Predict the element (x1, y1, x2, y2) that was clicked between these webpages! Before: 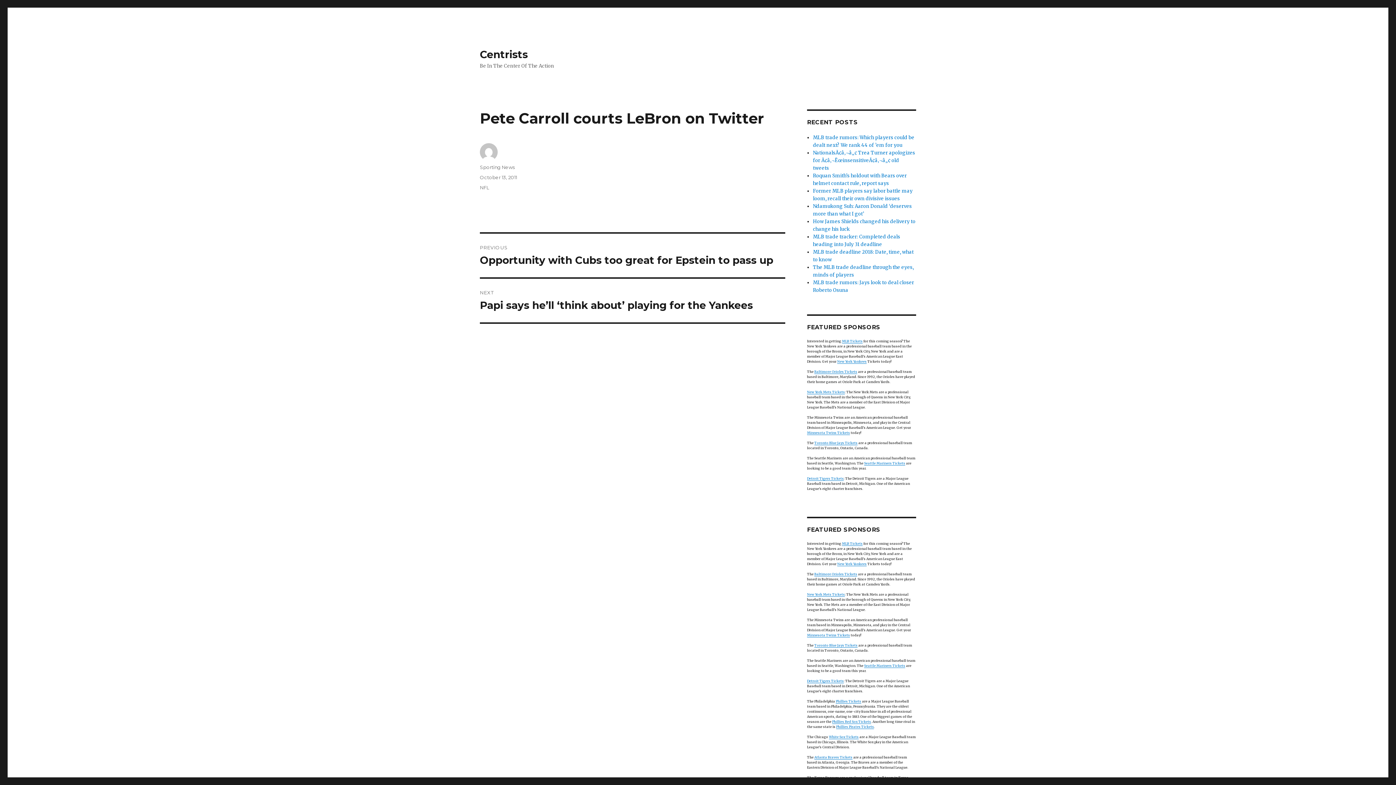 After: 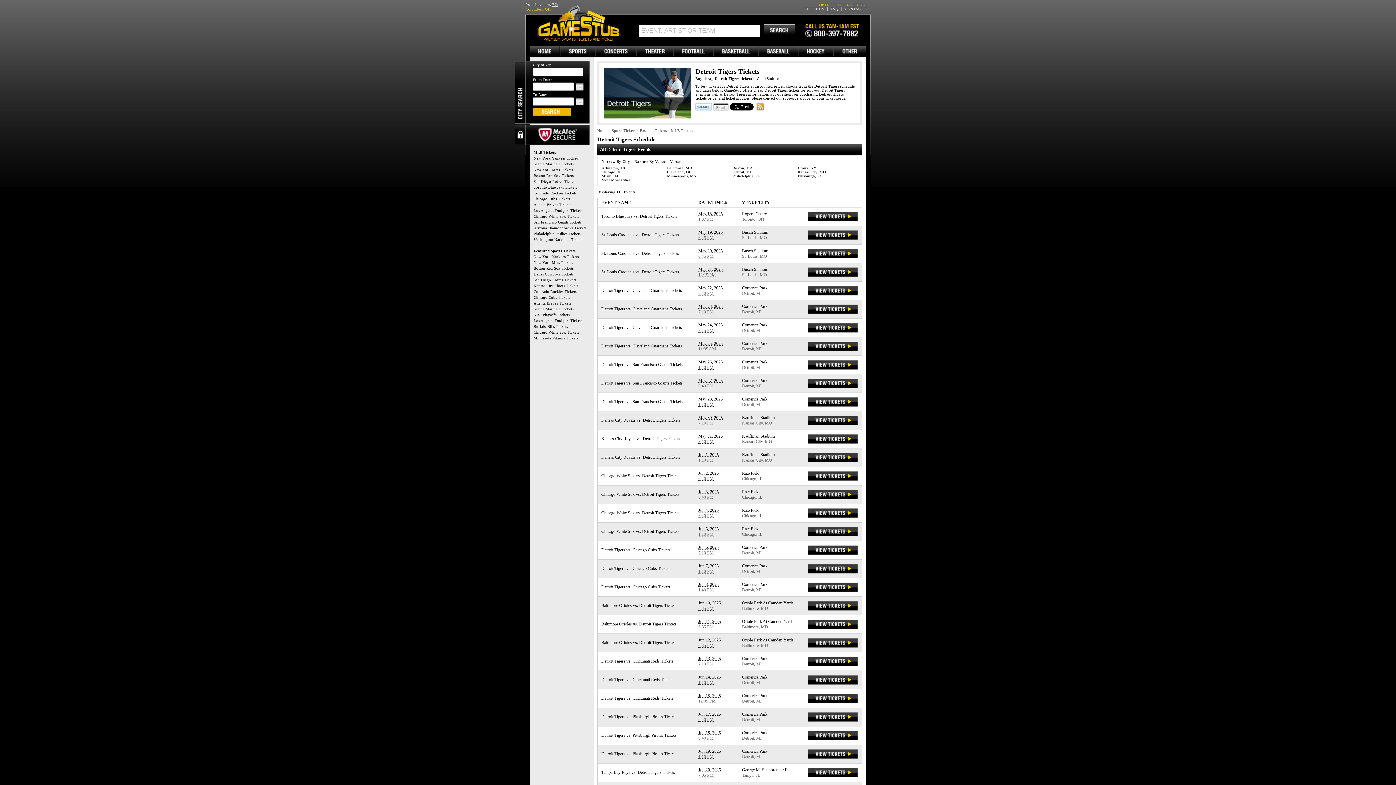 Action: label: Detroit Tigers Tickets bbox: (807, 679, 844, 683)